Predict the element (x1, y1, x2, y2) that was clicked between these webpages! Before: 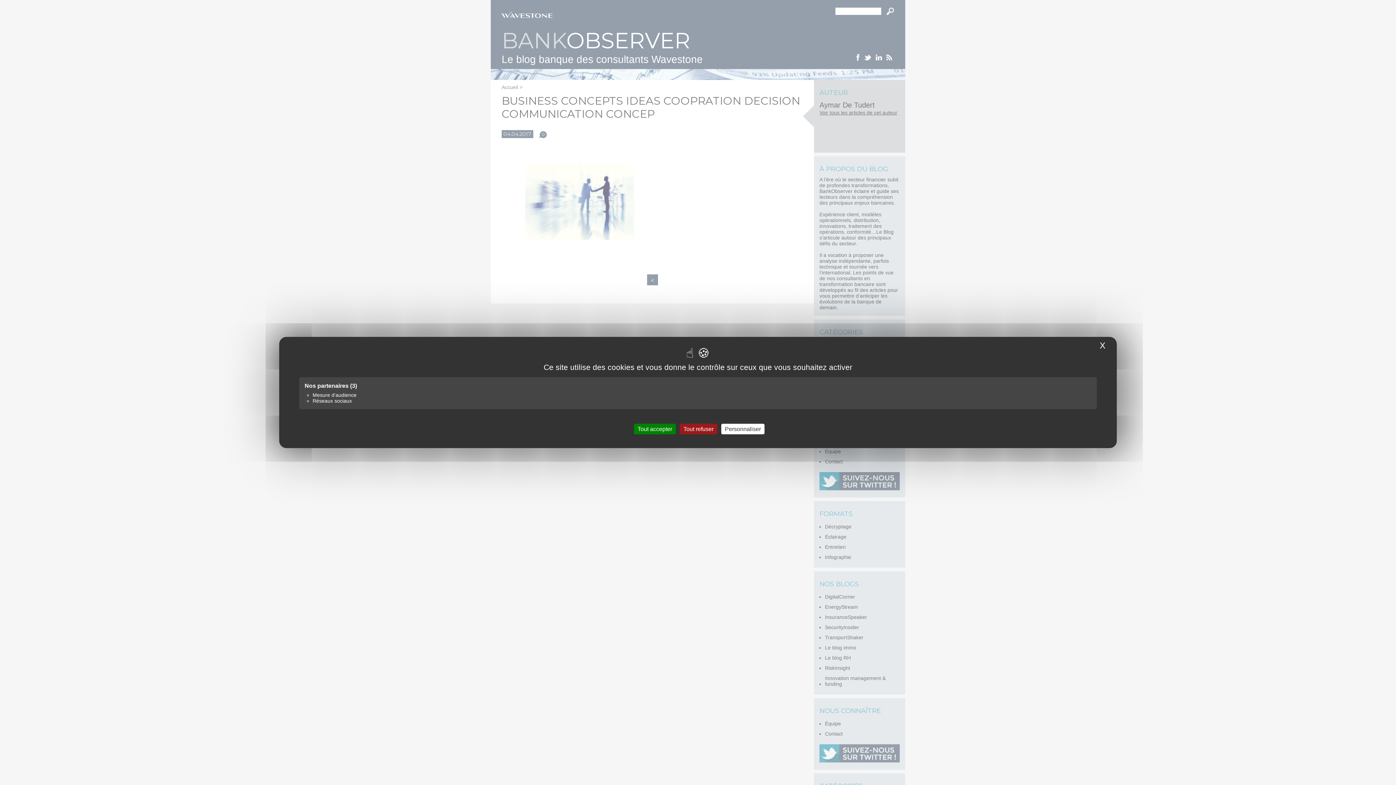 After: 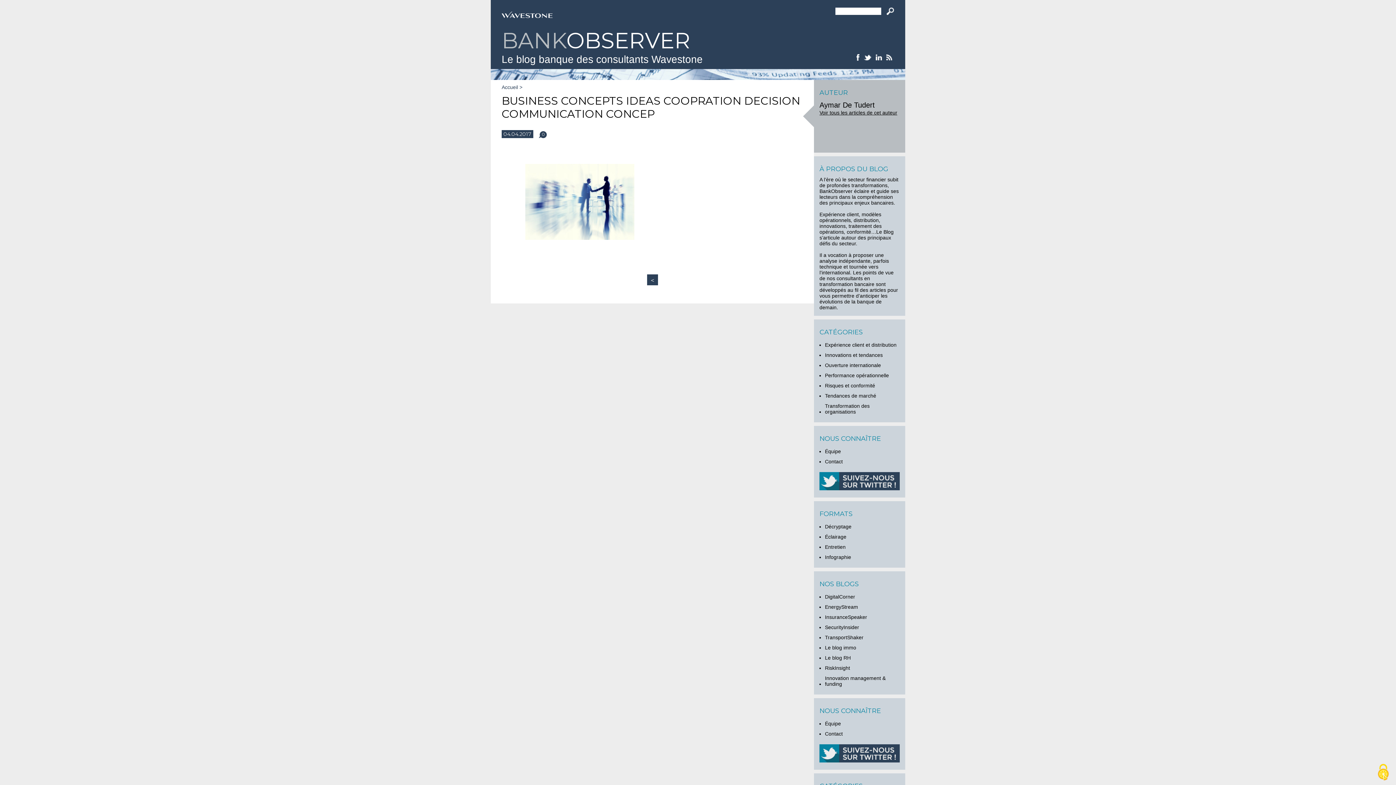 Action: label: Cookies : Tout refuser bbox: (680, 424, 717, 434)